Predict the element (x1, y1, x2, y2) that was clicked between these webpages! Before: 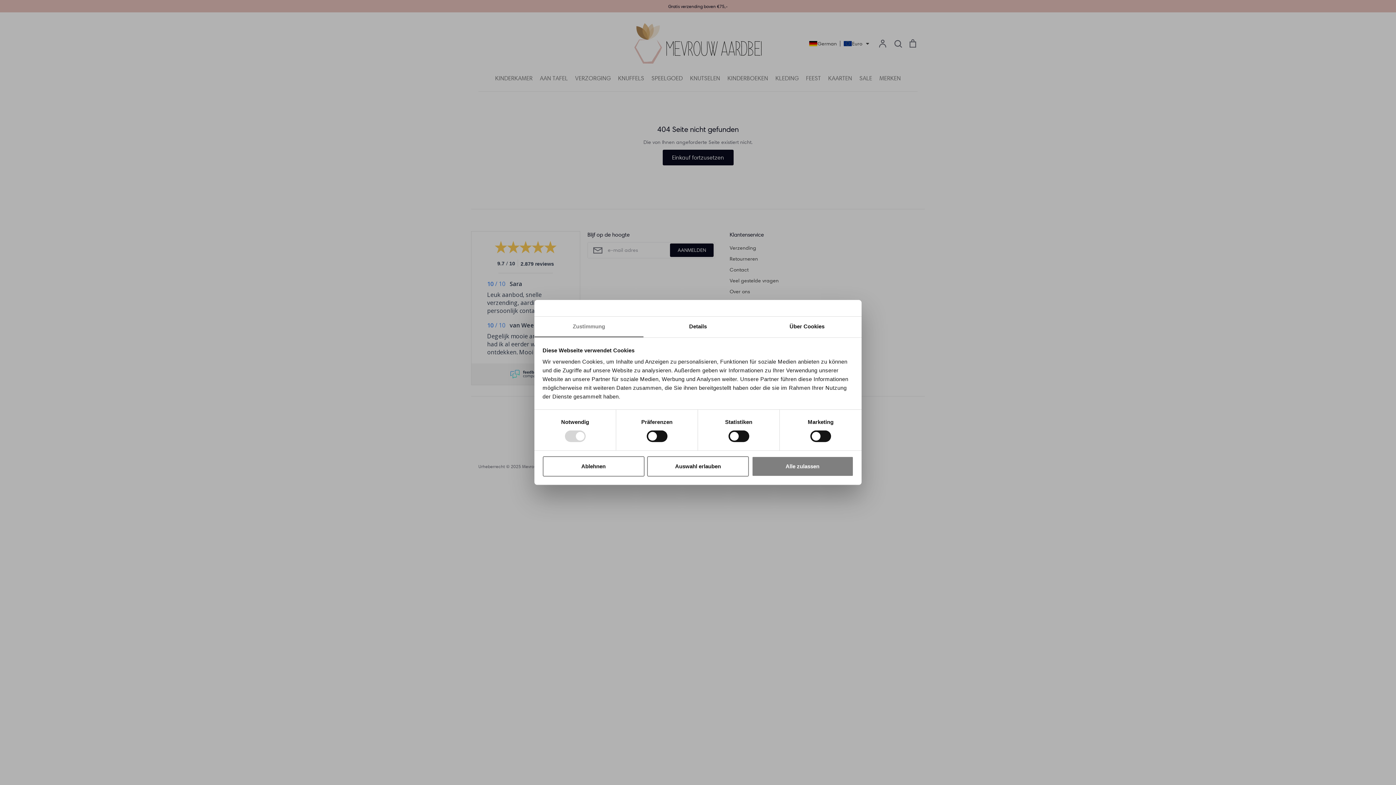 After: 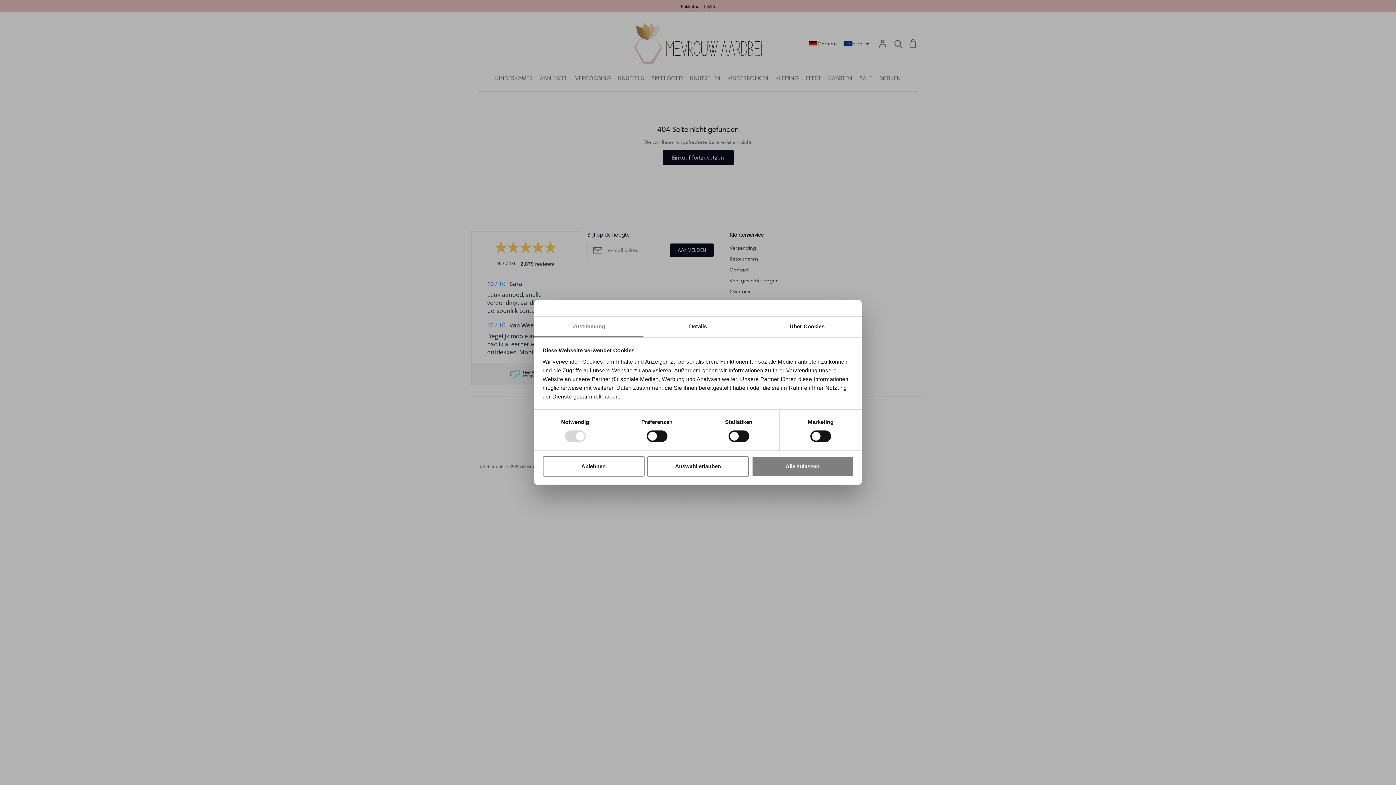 Action: bbox: (534, 316, 643, 337) label: Zustimmung